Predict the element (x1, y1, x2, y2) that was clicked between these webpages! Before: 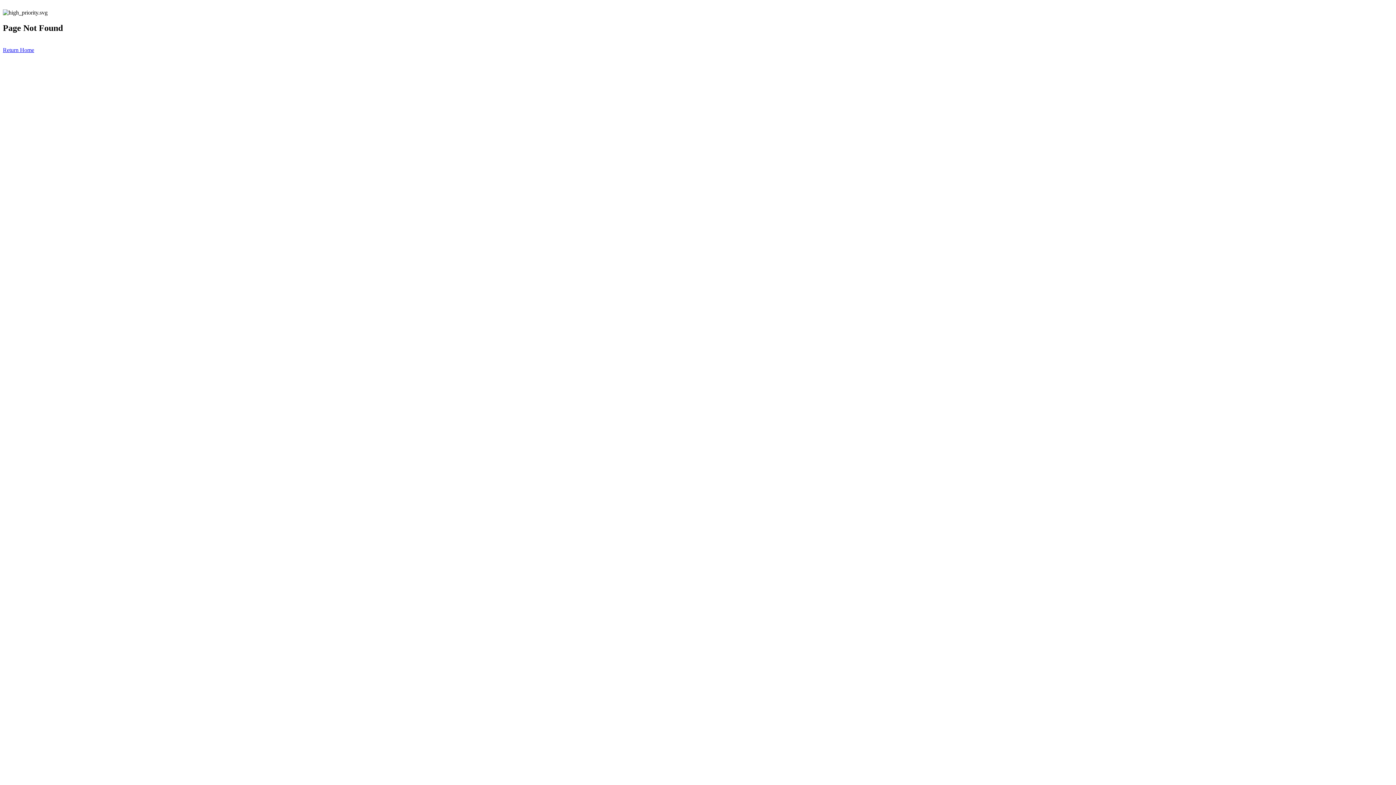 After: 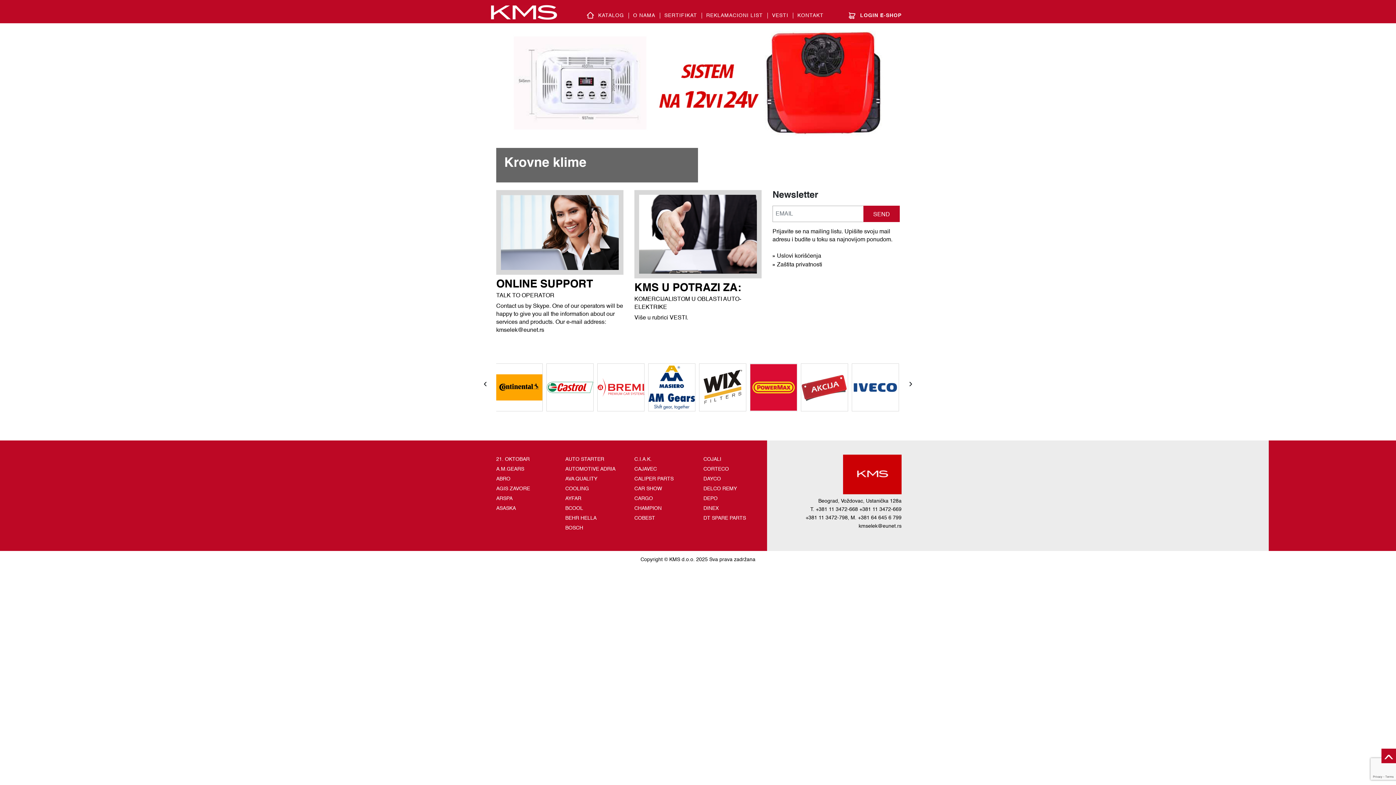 Action: label: Return Home bbox: (2, 46, 34, 53)